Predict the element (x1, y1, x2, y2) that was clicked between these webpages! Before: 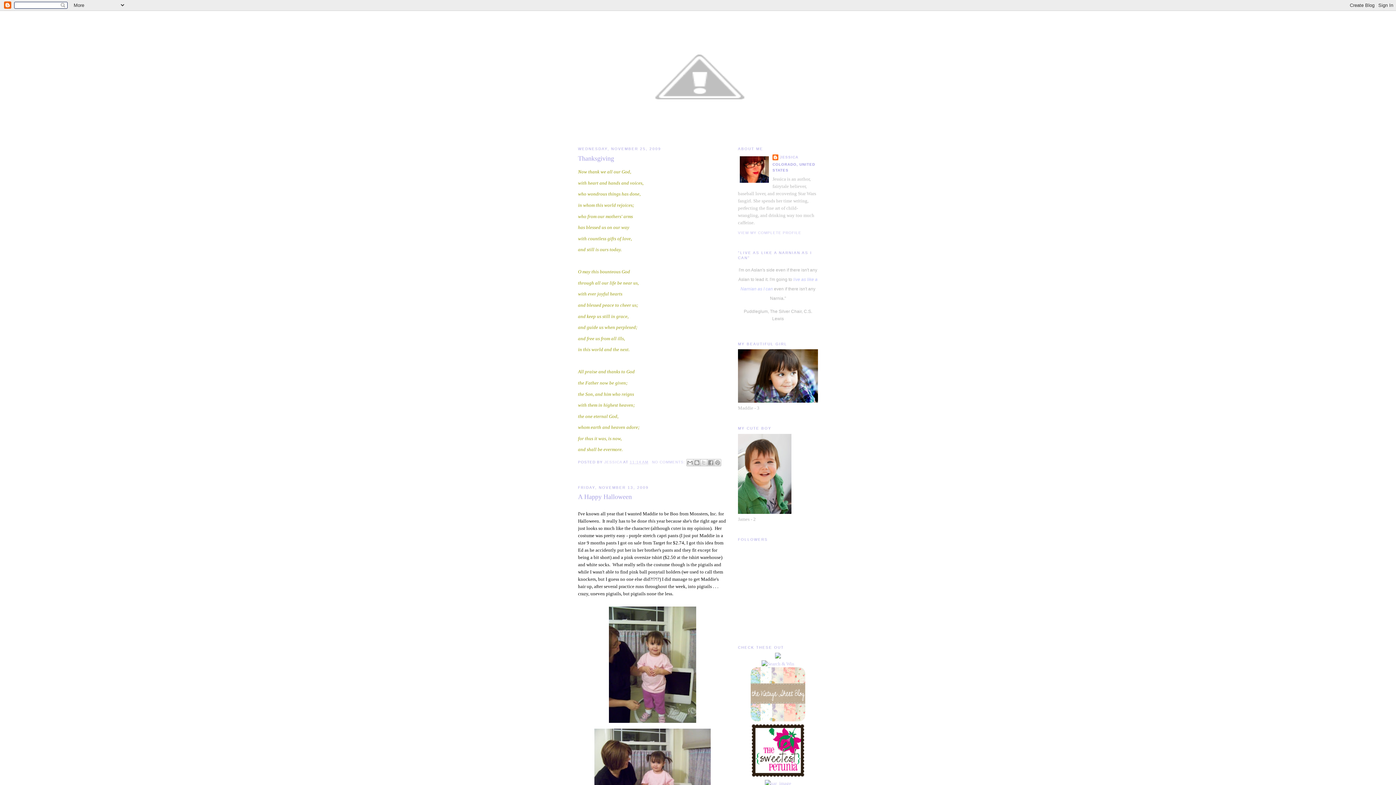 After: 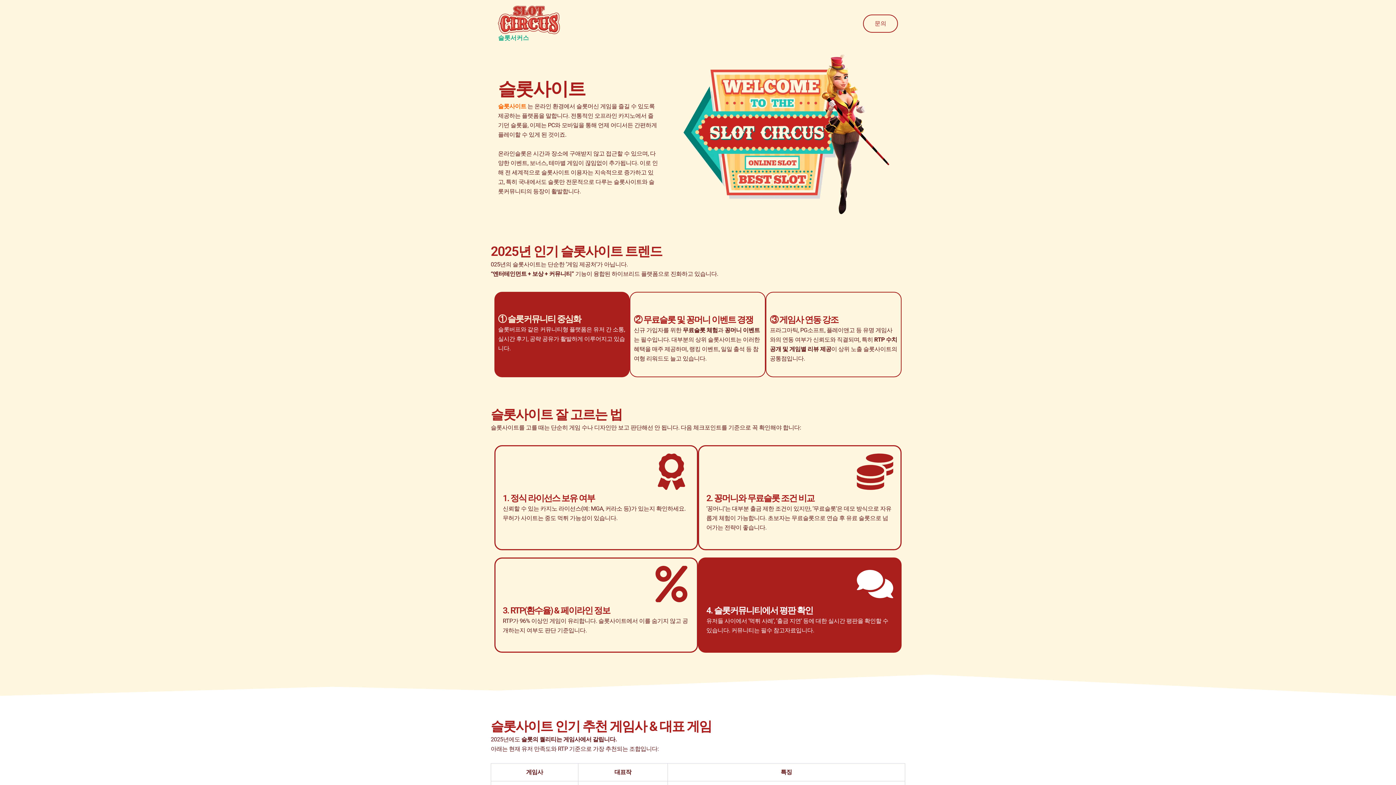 Action: bbox: (738, 653, 818, 660)